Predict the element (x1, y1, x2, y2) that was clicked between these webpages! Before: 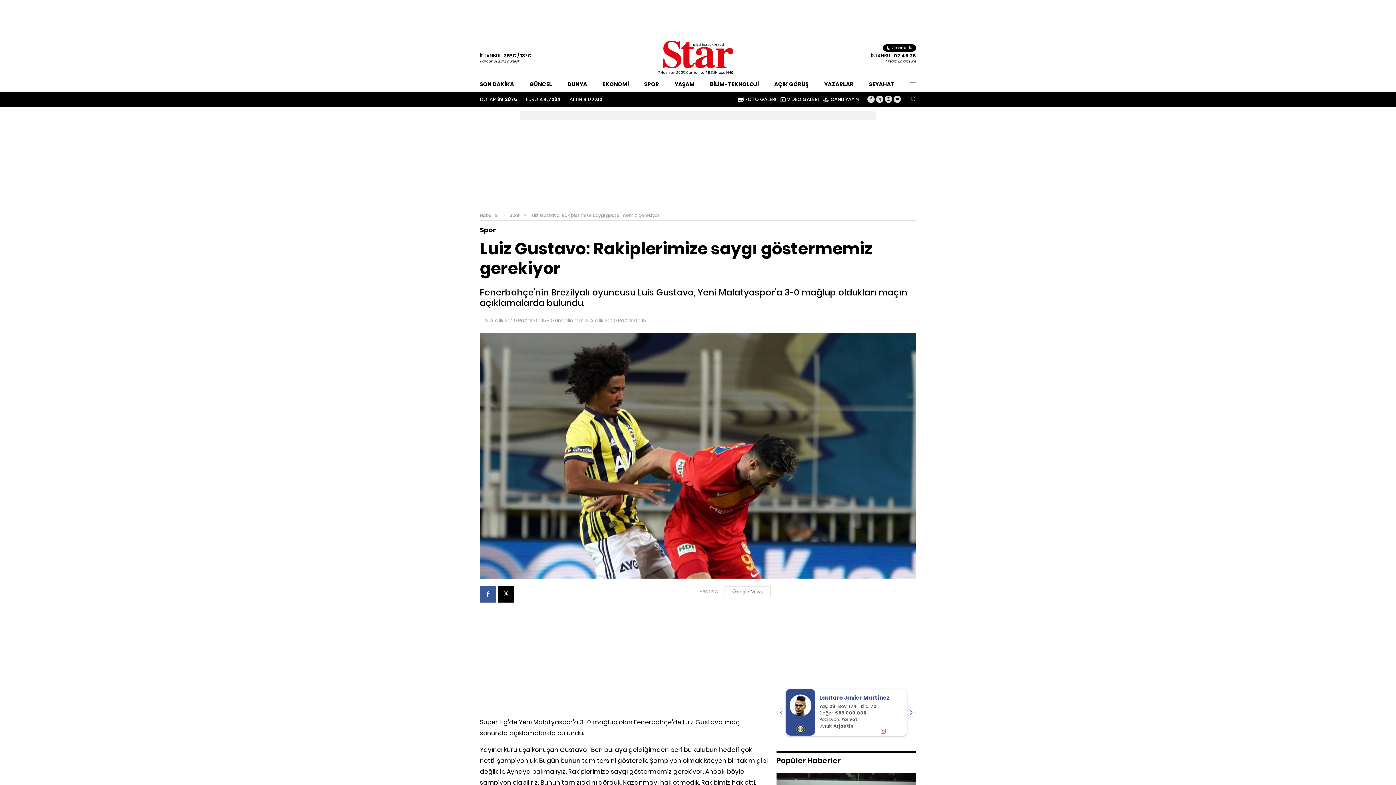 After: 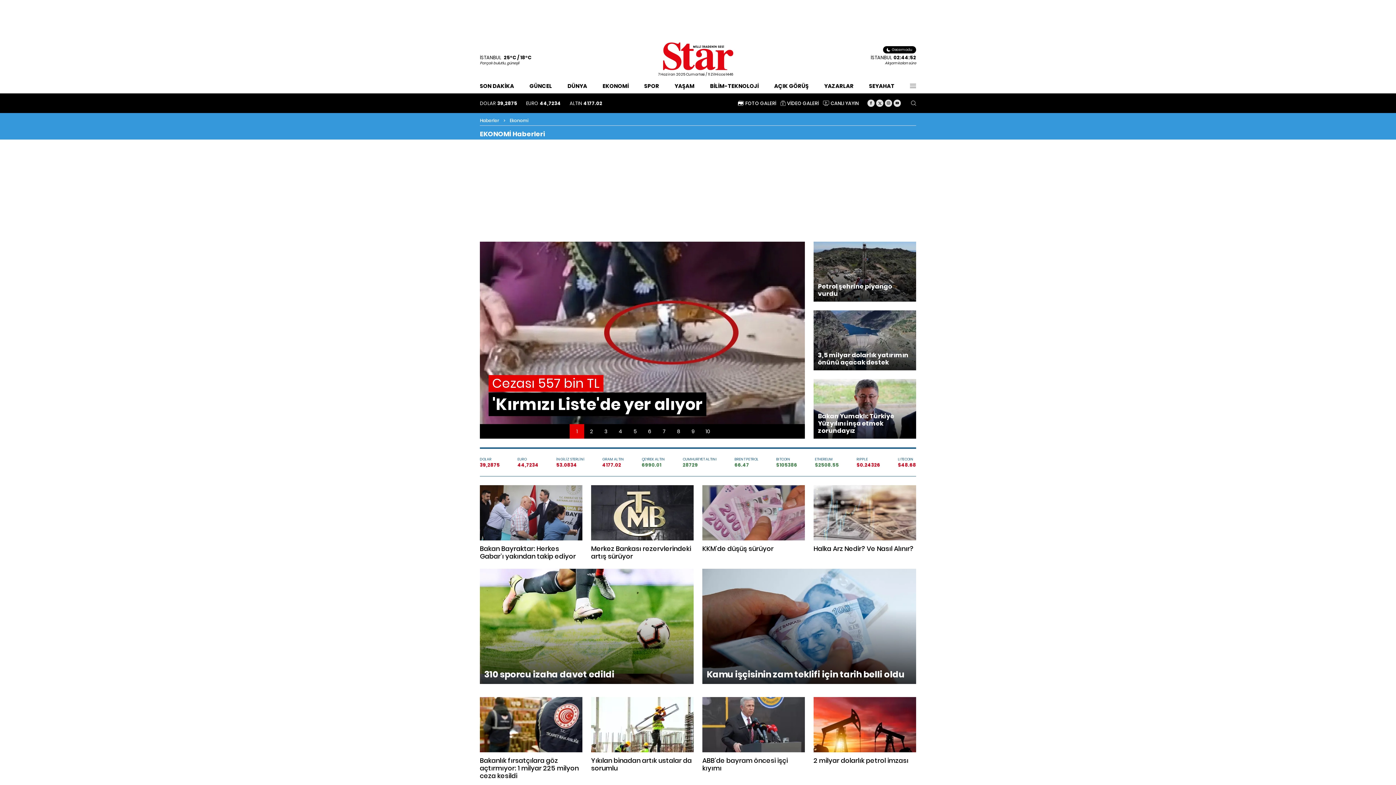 Action: label: EKONOMİ bbox: (602, 80, 628, 87)